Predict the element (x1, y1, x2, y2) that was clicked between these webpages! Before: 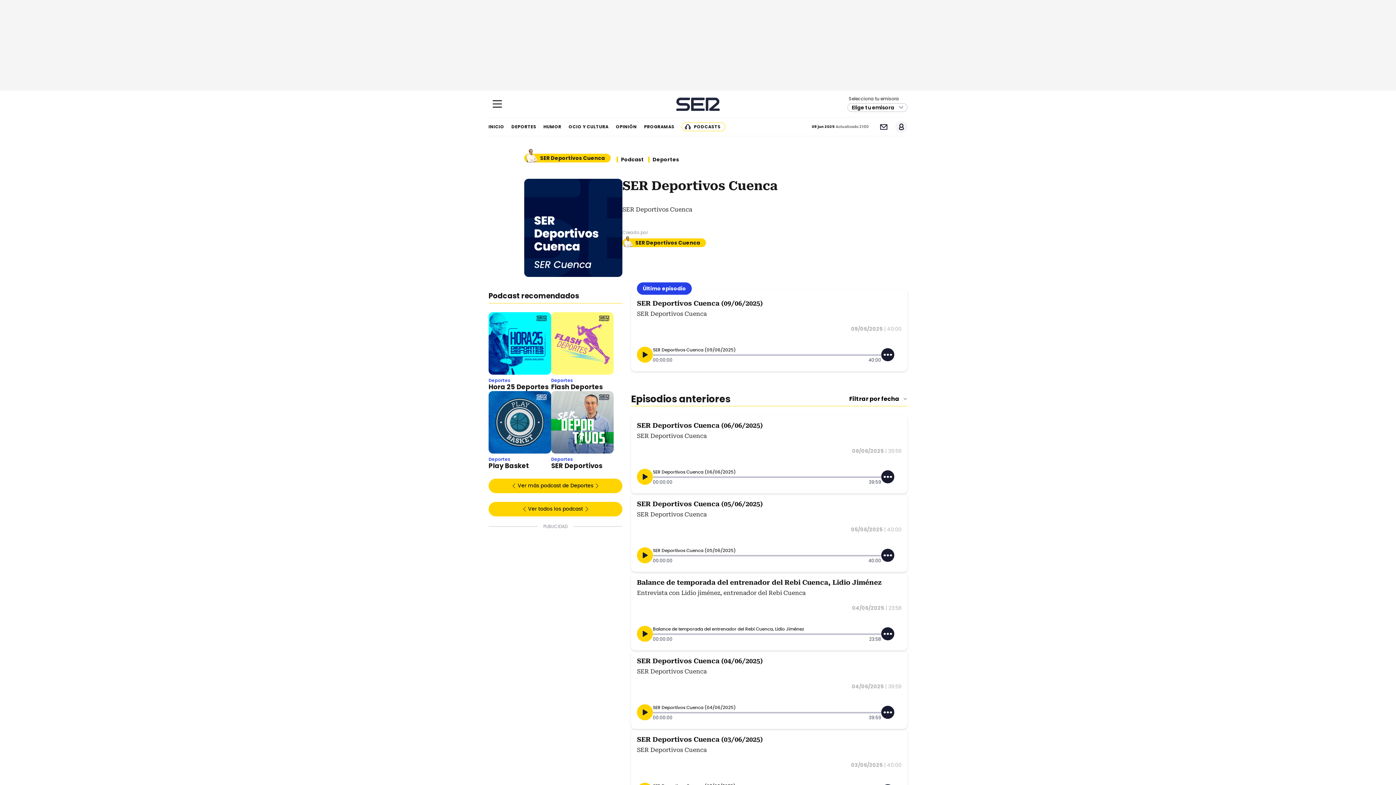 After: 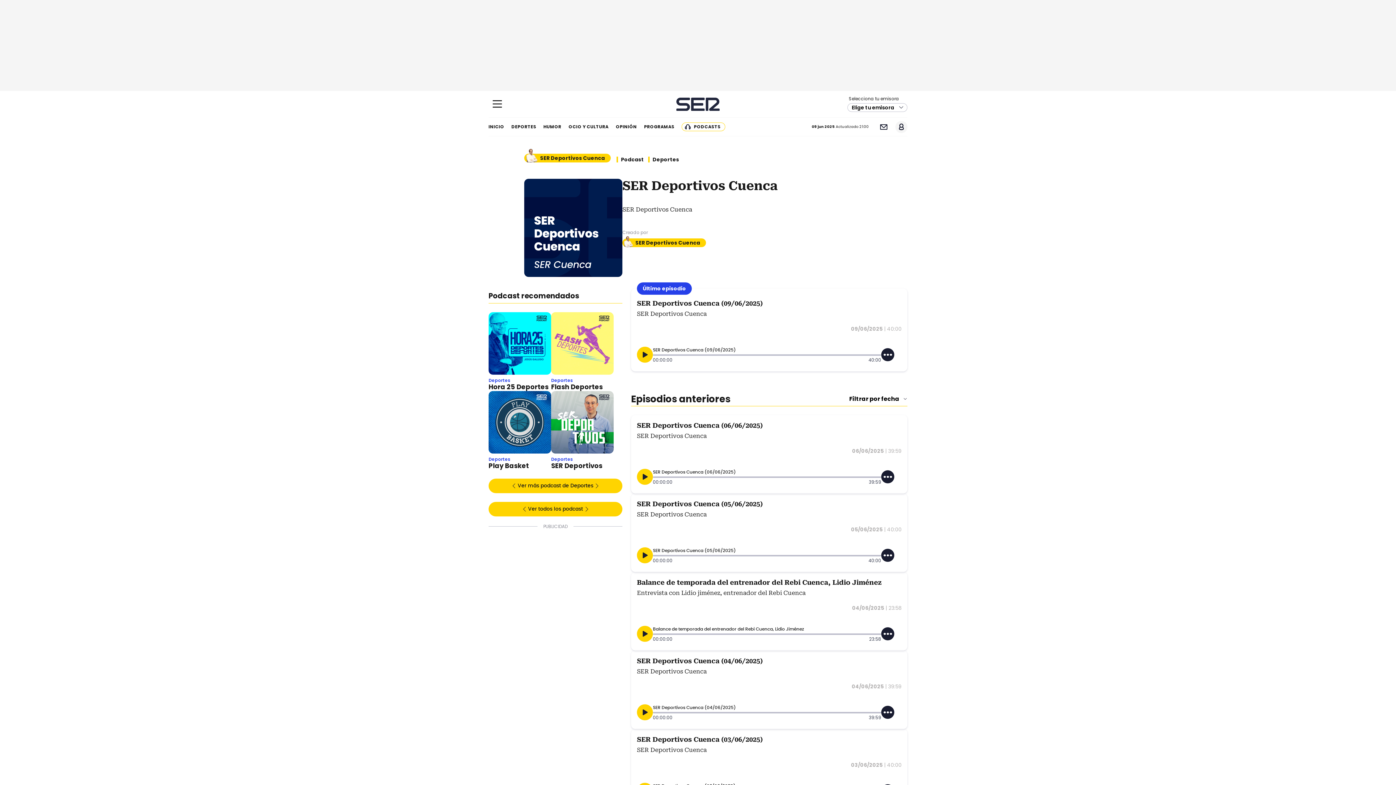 Action: bbox: (847, 103, 907, 111) label: Elige tu emisora